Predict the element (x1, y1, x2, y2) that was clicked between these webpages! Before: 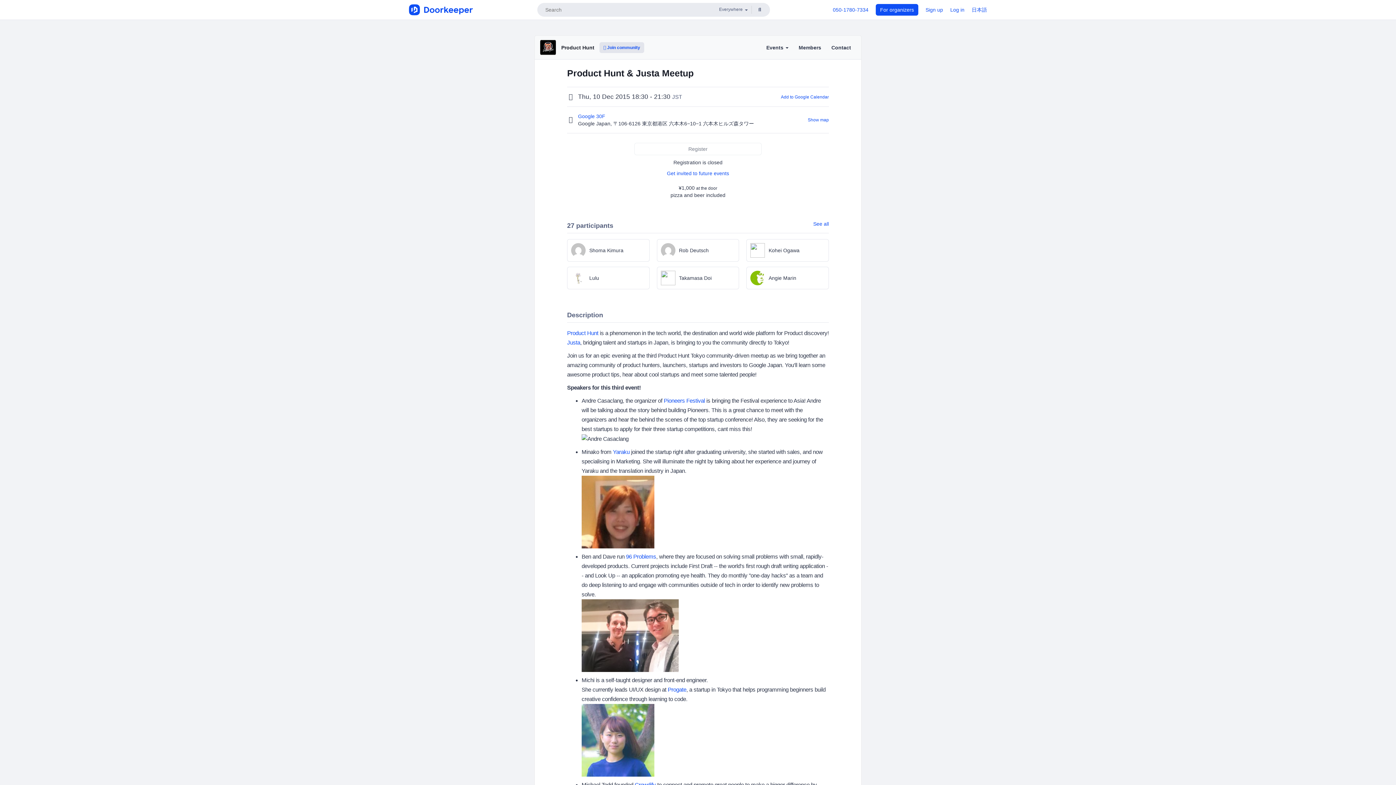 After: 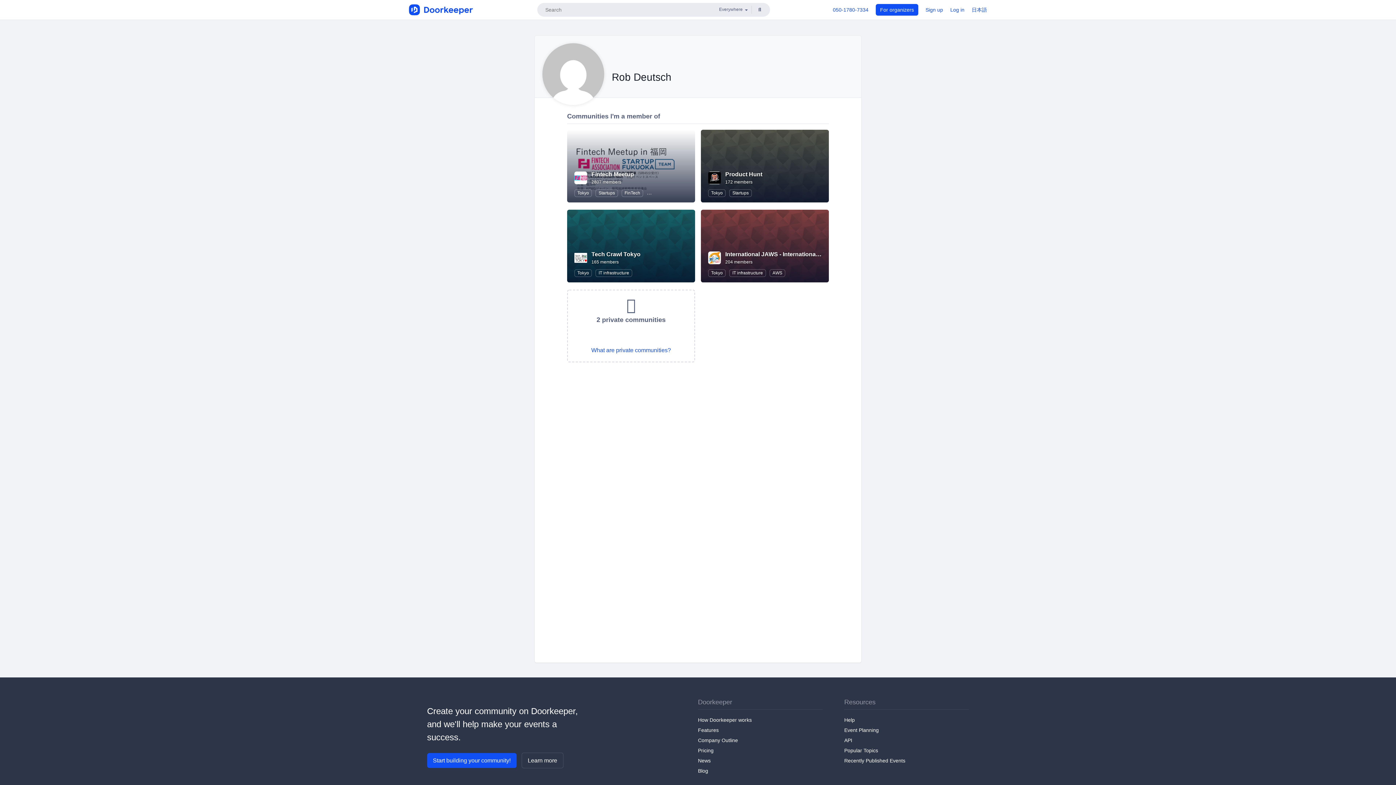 Action: bbox: (656, 239, 739, 261) label: Rob Deutsch